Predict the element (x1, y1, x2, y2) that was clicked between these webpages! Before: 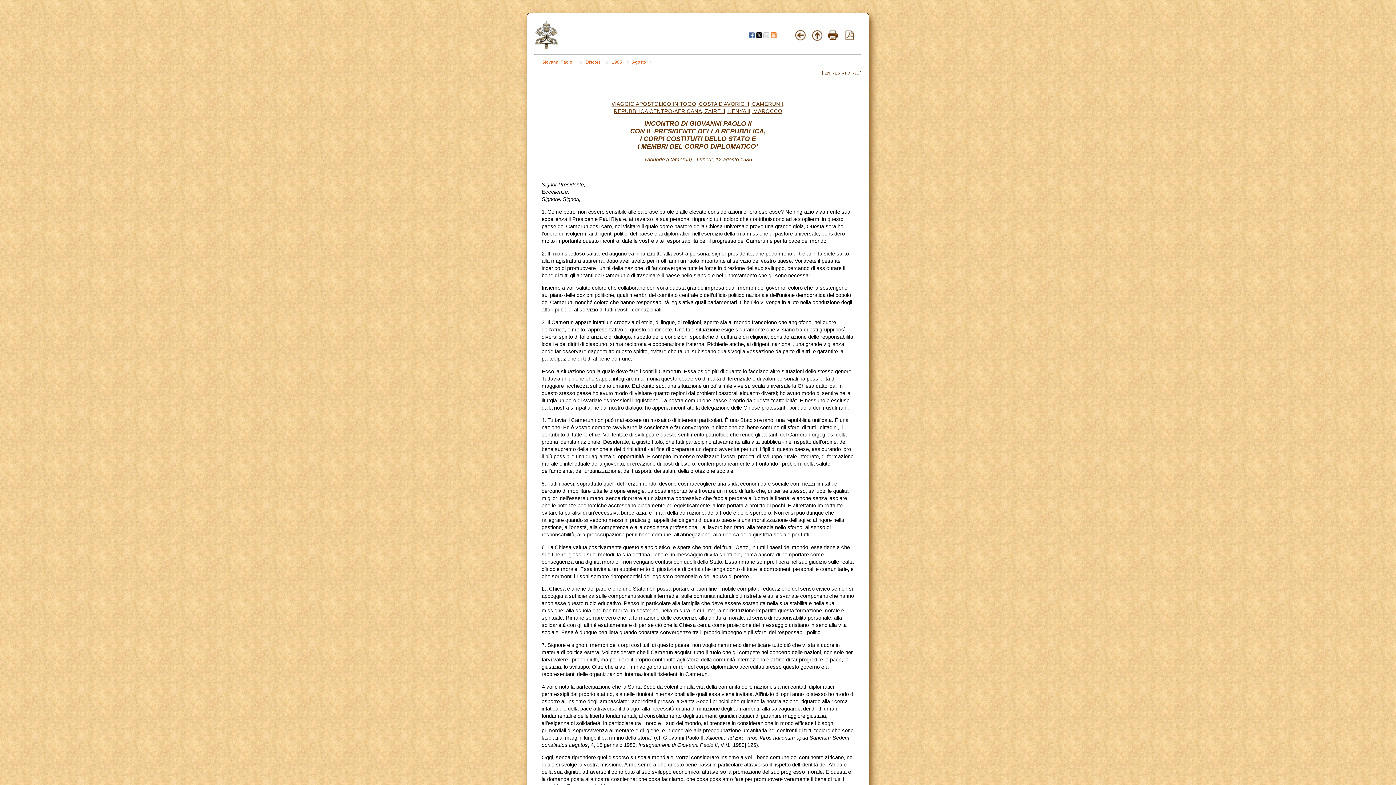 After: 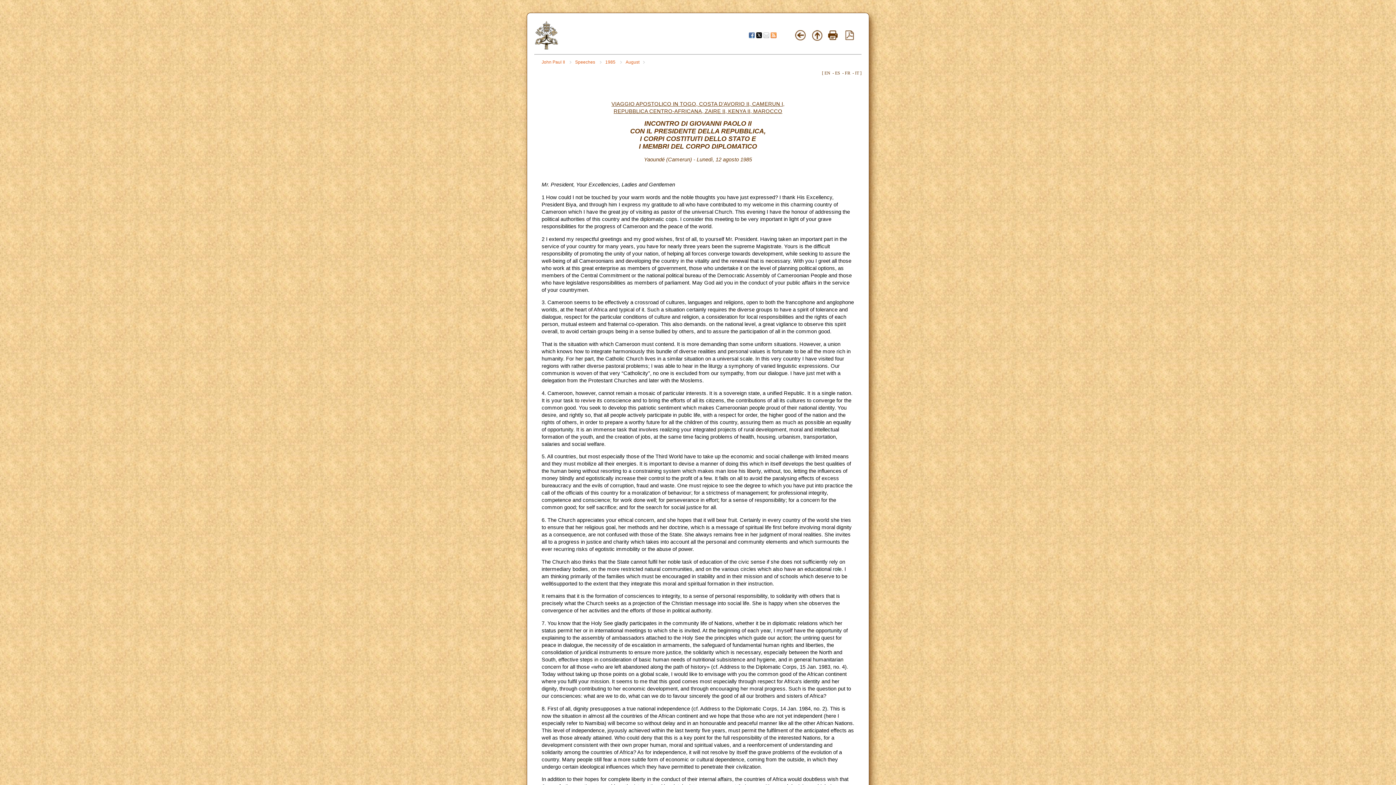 Action: bbox: (824, 70, 830, 75) label: EN